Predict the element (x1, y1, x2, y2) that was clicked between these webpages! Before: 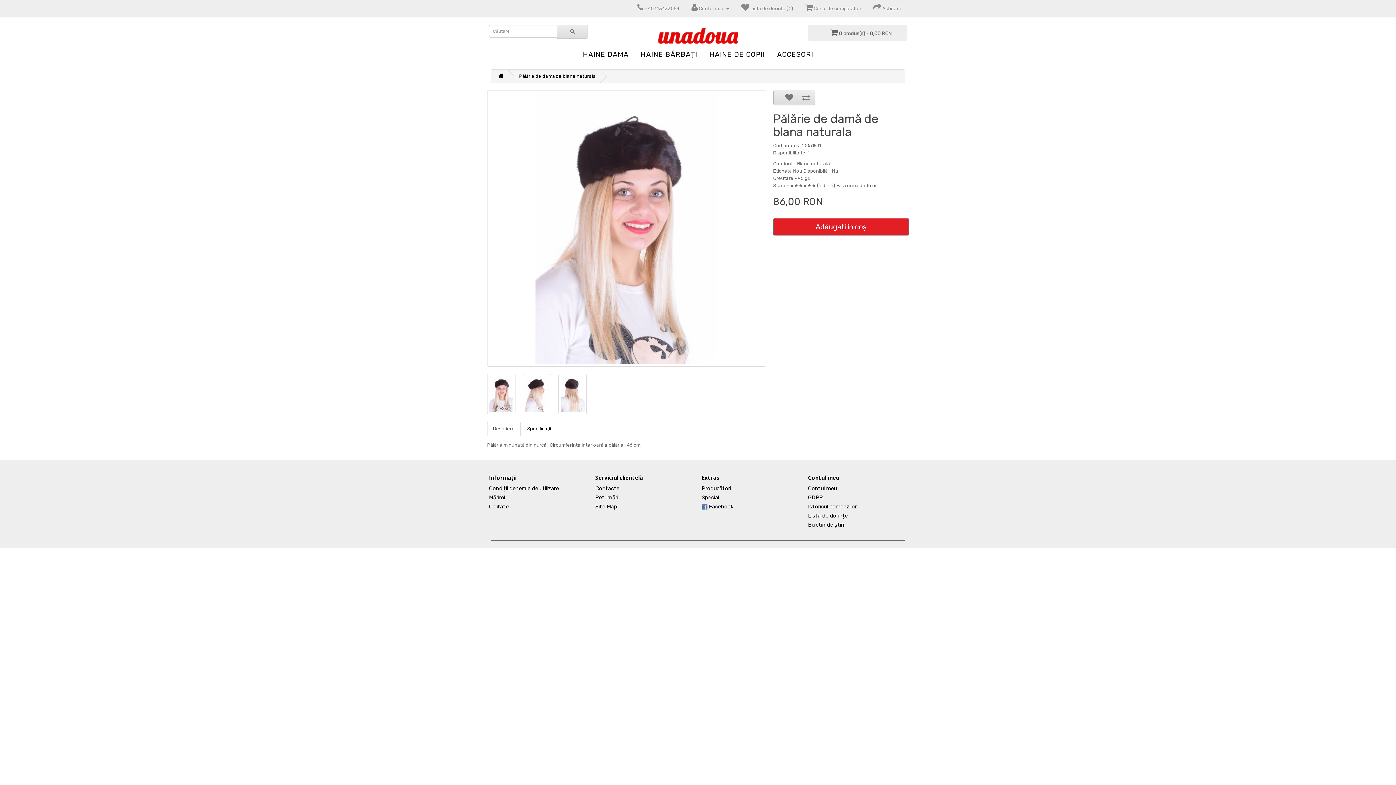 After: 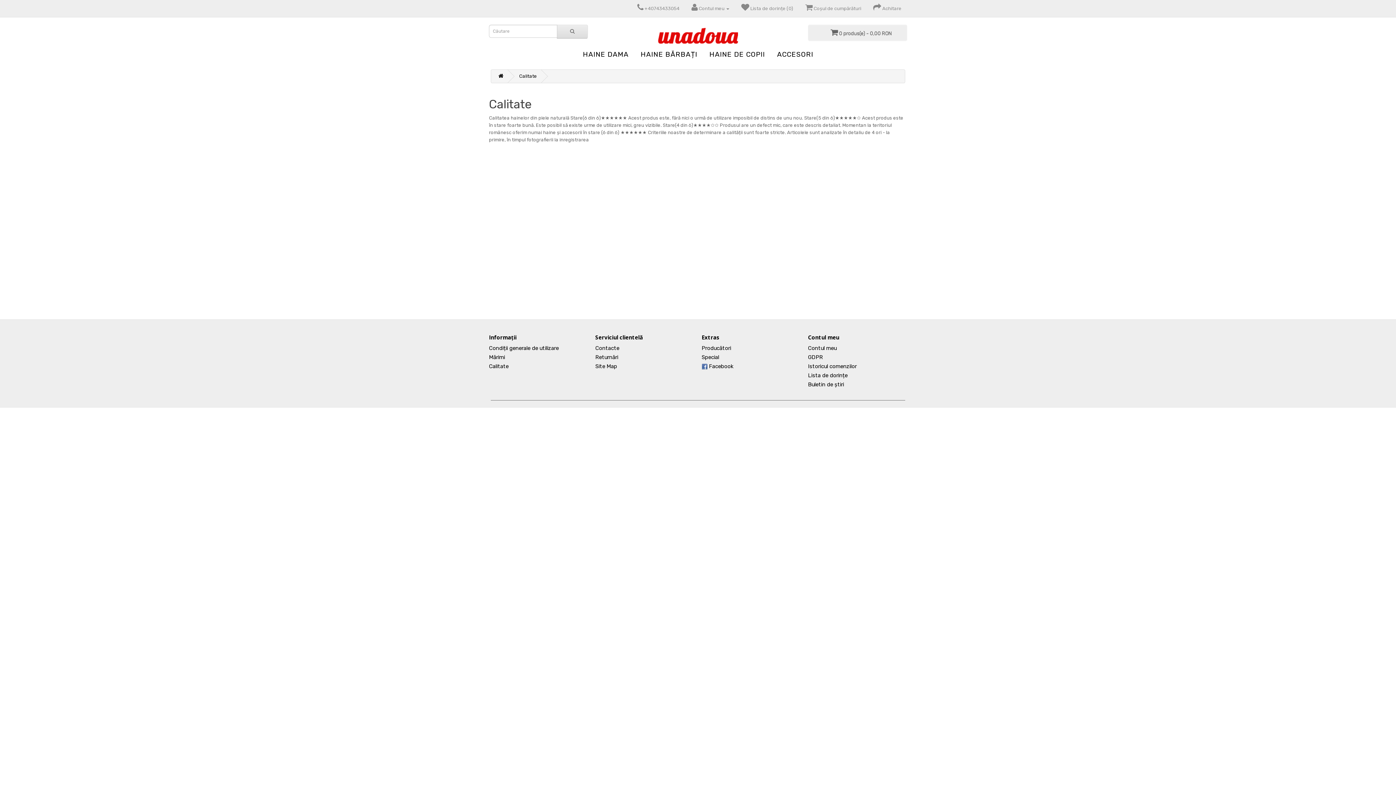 Action: bbox: (489, 503, 508, 510) label: Calitate